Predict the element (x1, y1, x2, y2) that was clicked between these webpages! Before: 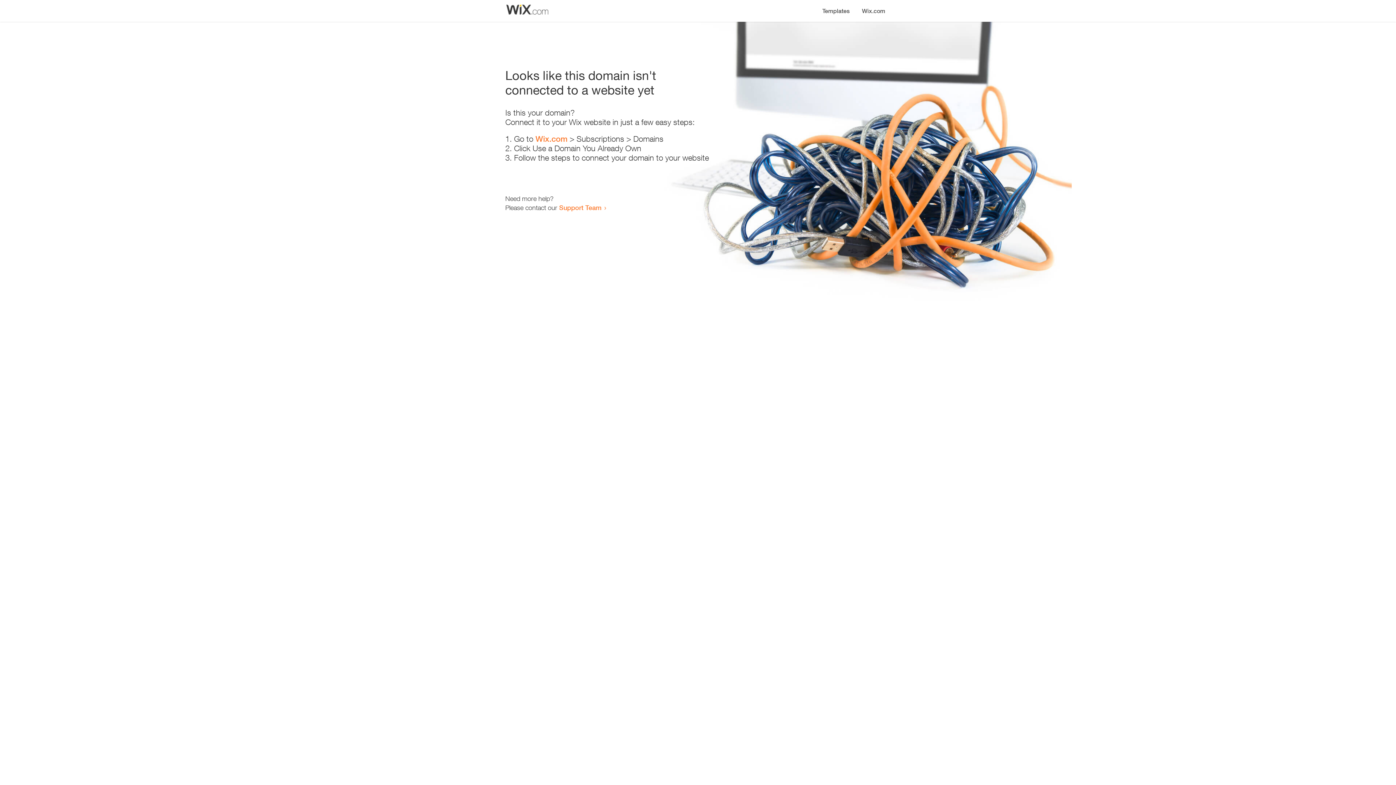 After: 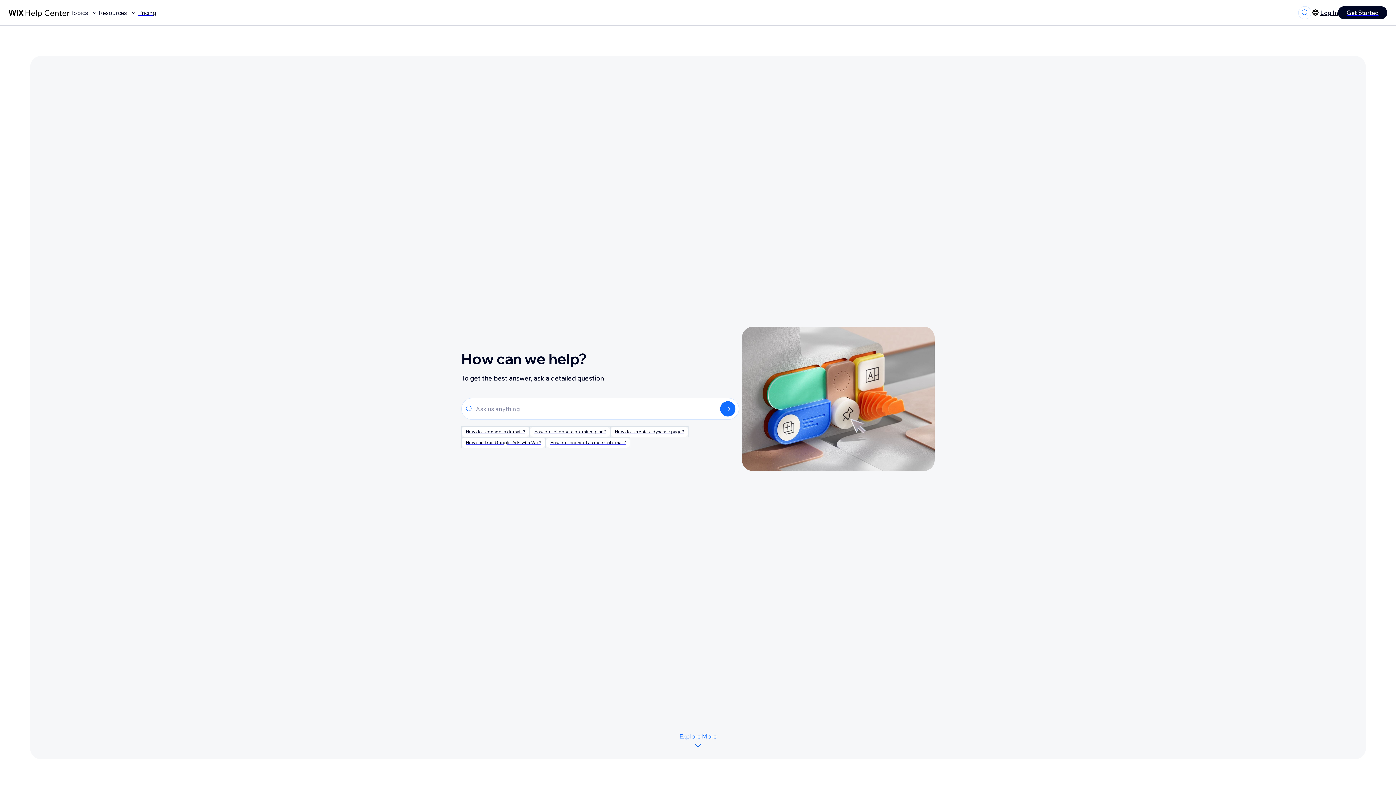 Action: bbox: (559, 203, 601, 211) label: Support Team